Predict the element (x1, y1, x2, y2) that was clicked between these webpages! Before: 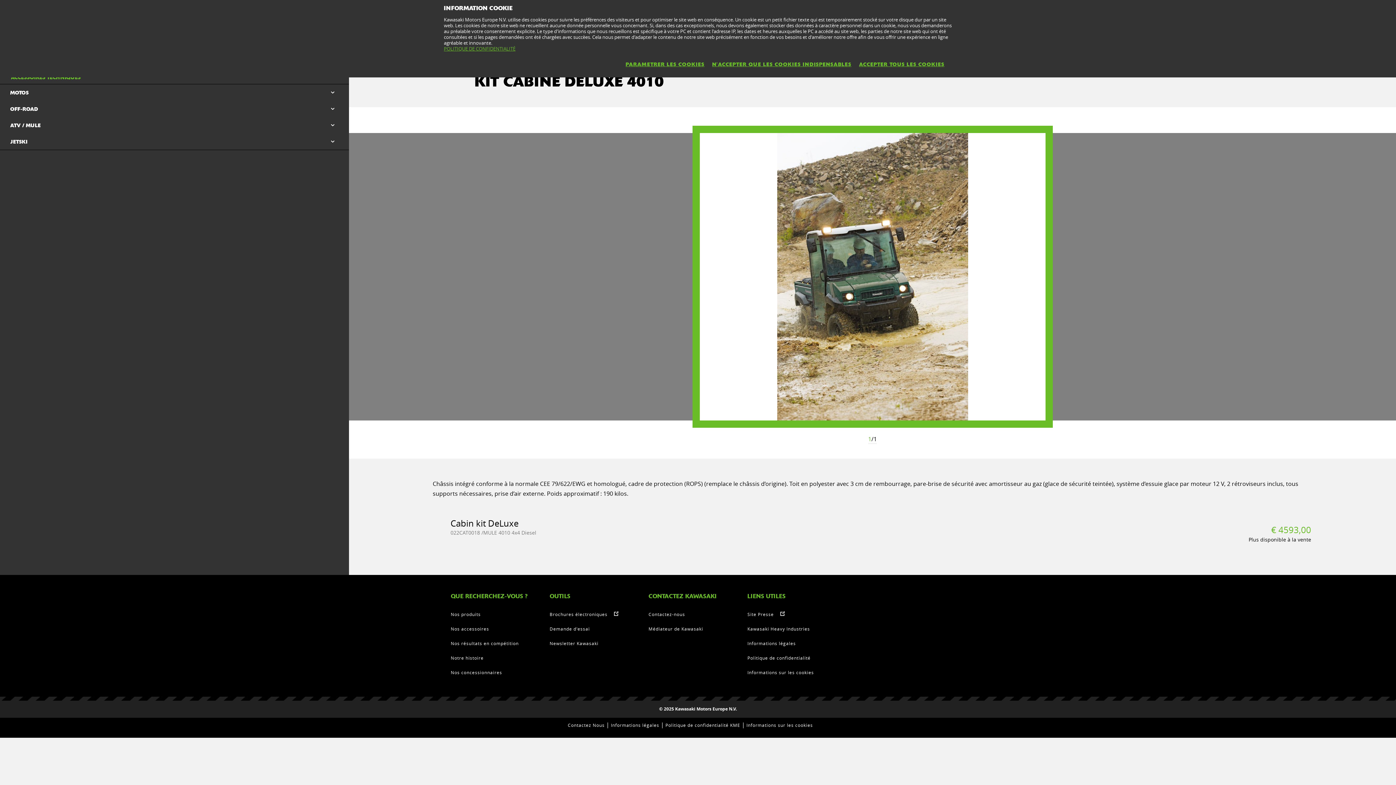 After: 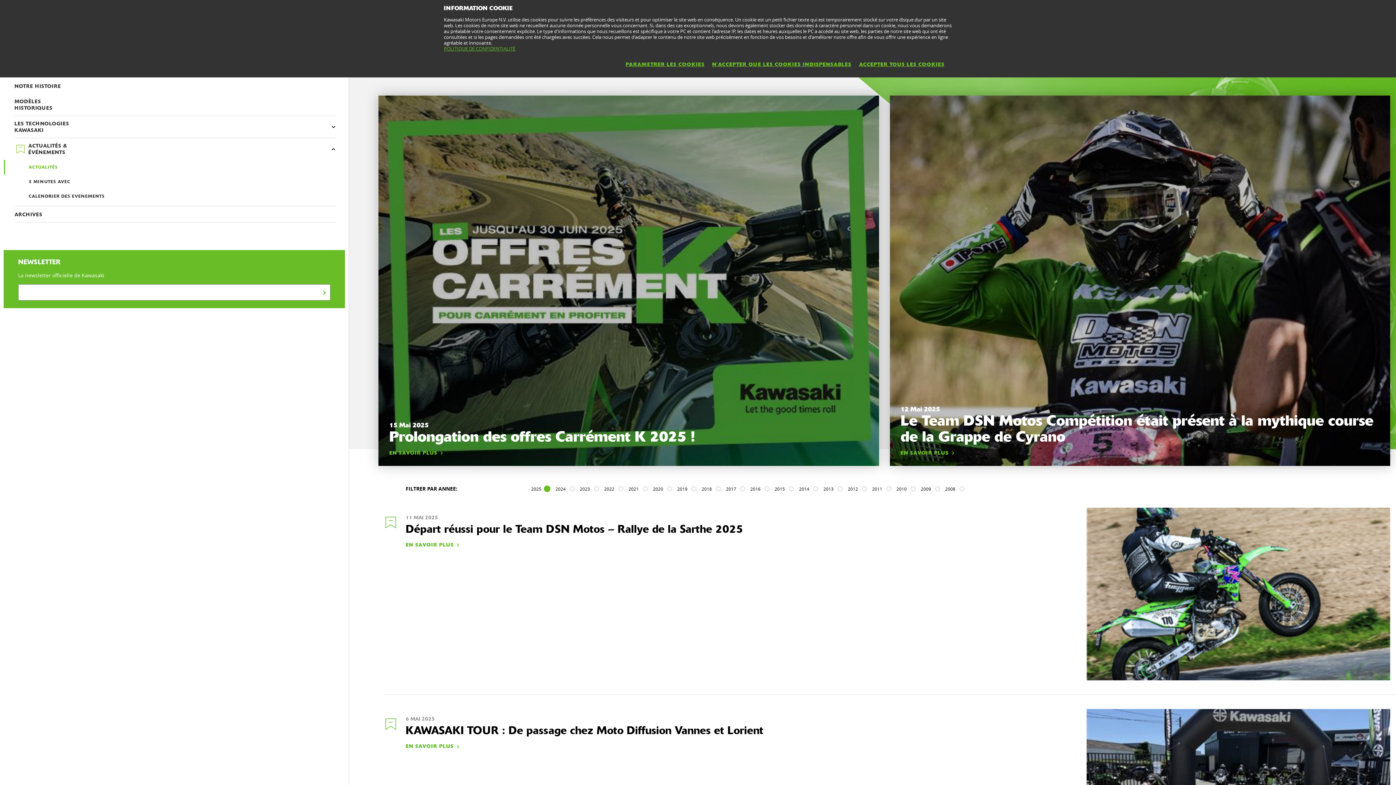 Action: label: Newsletter Kawasaki bbox: (549, 640, 598, 646)